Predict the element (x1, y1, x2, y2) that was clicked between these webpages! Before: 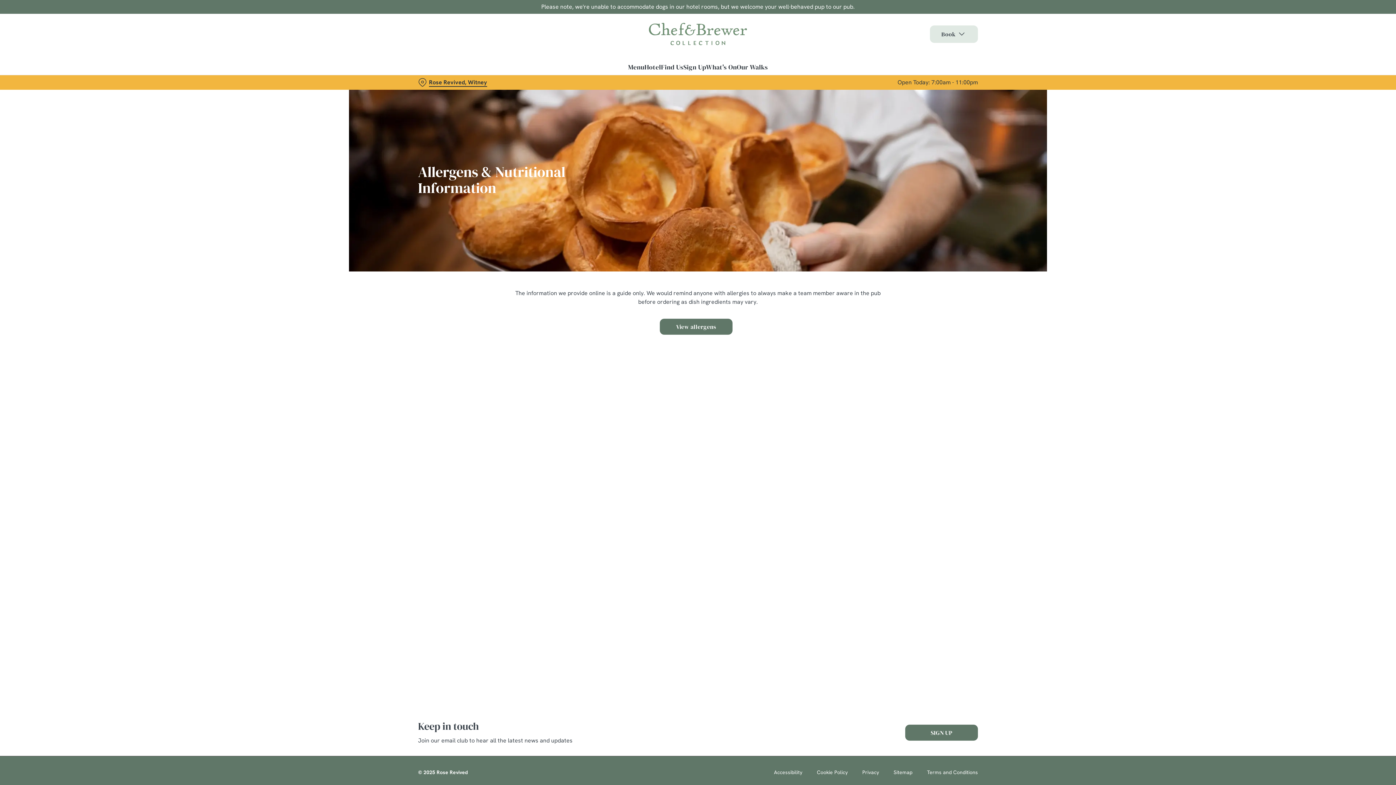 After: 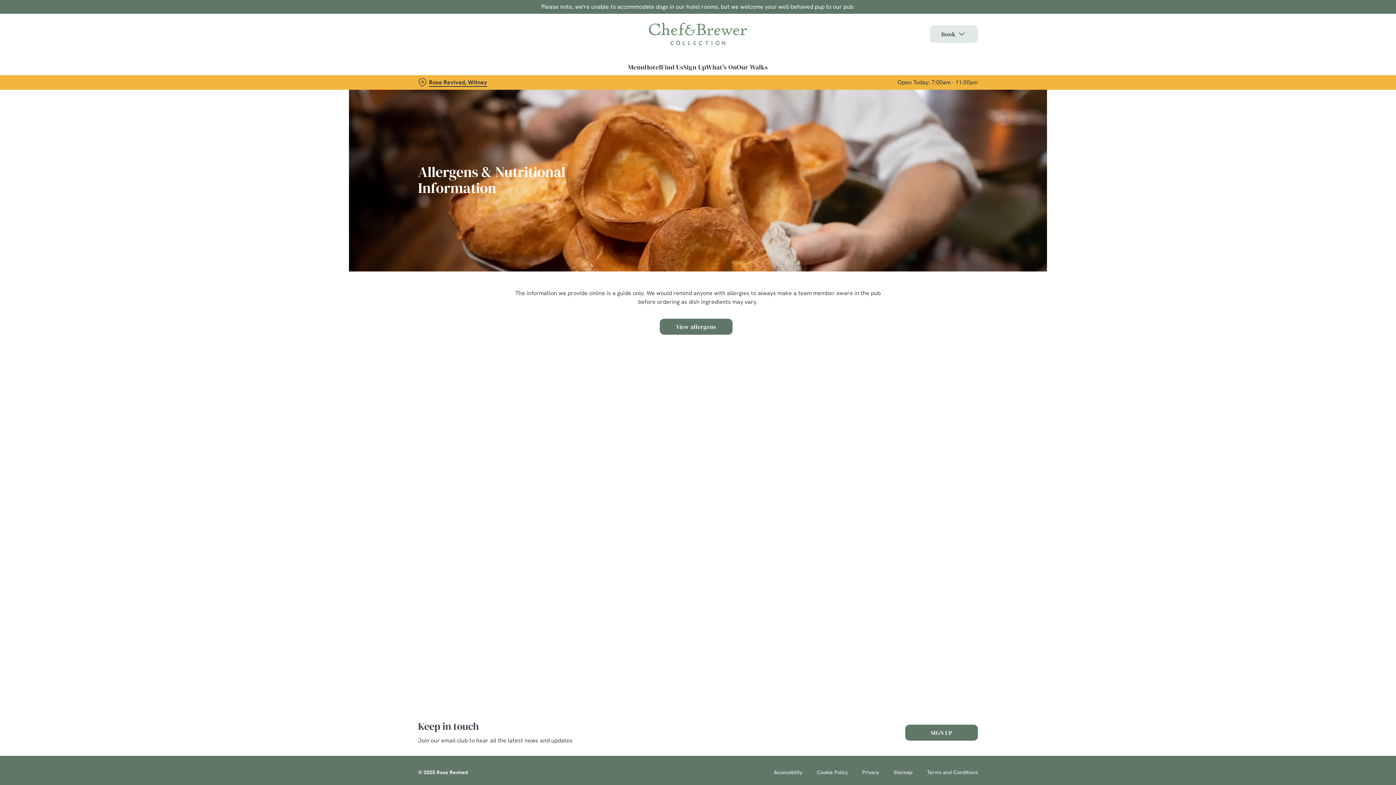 Action: label: Allow all cookies bbox: (885, 8, 989, 29)